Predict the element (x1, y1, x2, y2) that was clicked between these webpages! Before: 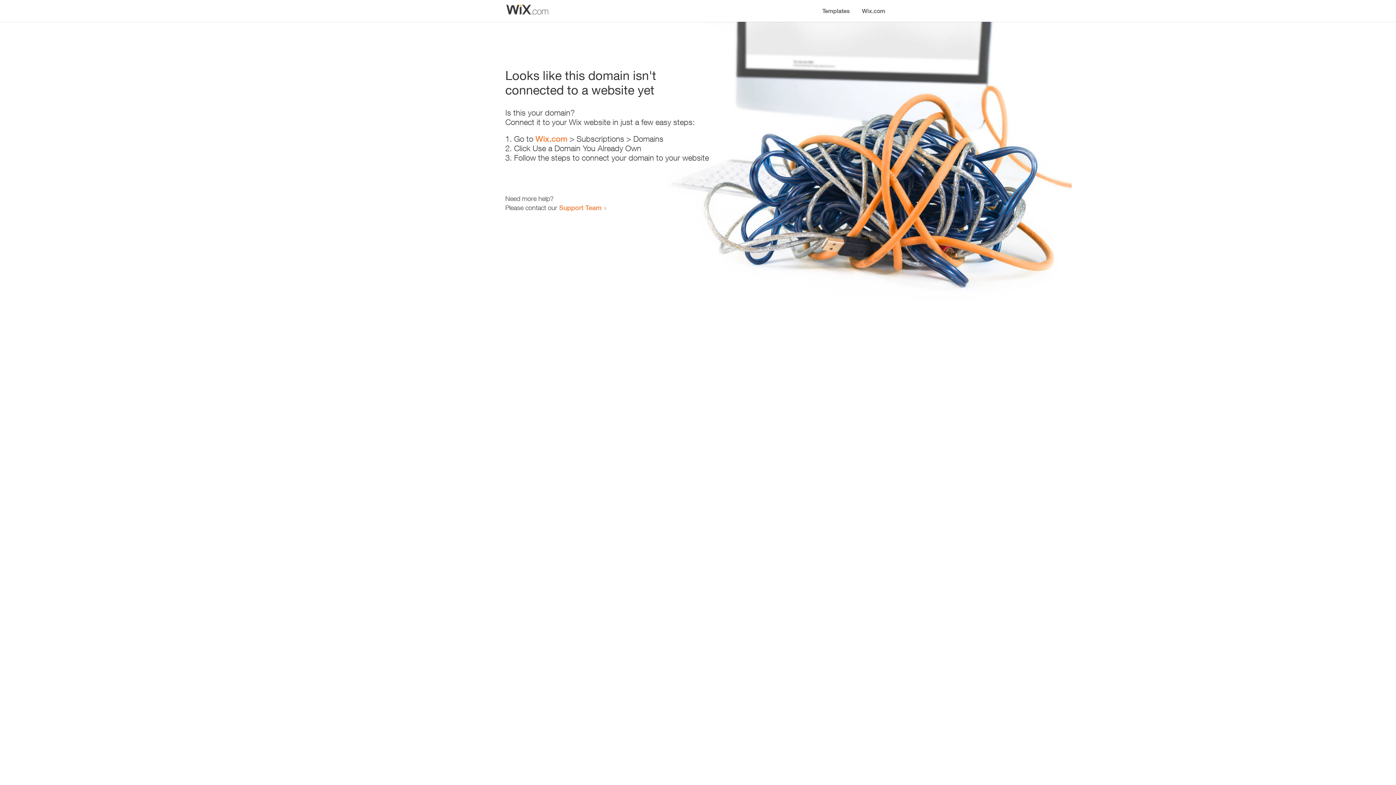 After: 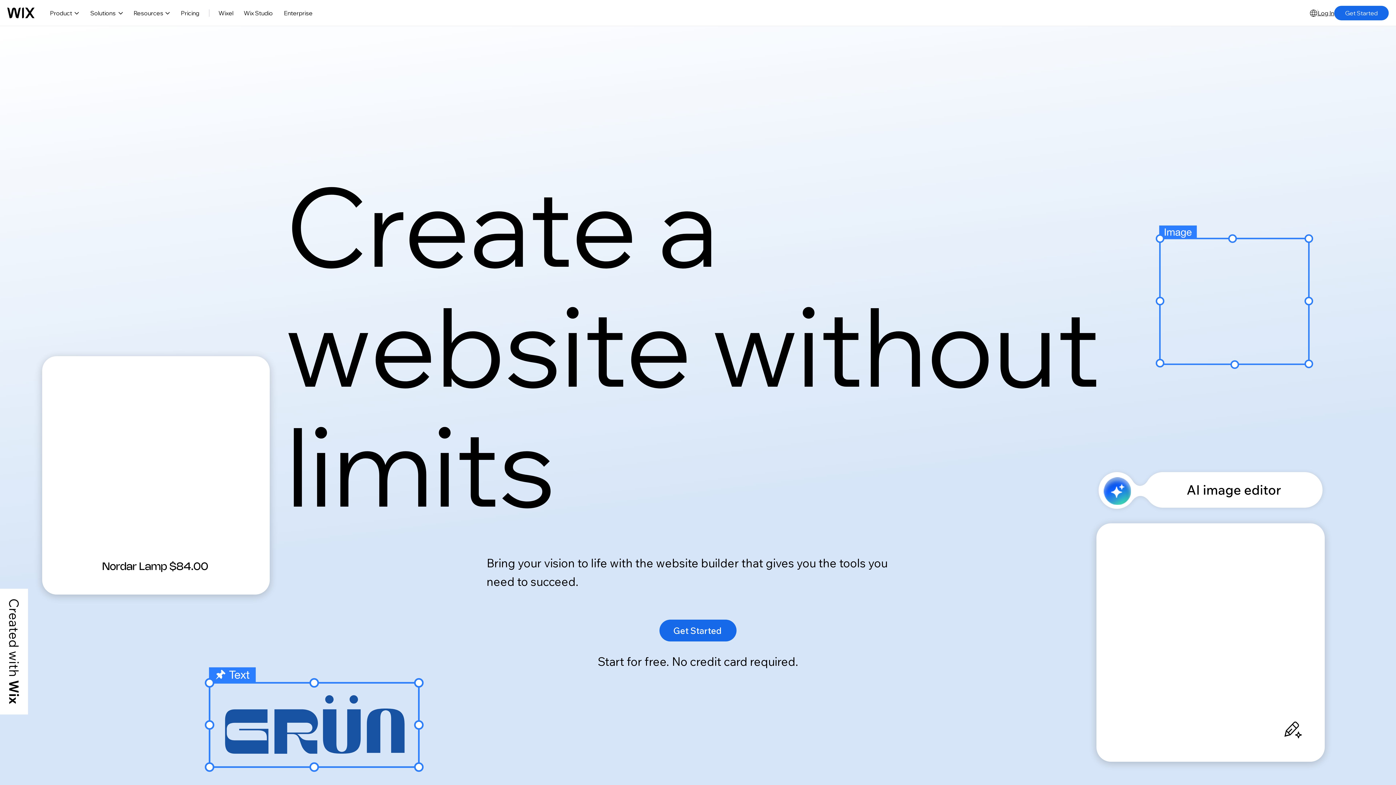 Action: label: Wix.com bbox: (856, 0, 890, 14)